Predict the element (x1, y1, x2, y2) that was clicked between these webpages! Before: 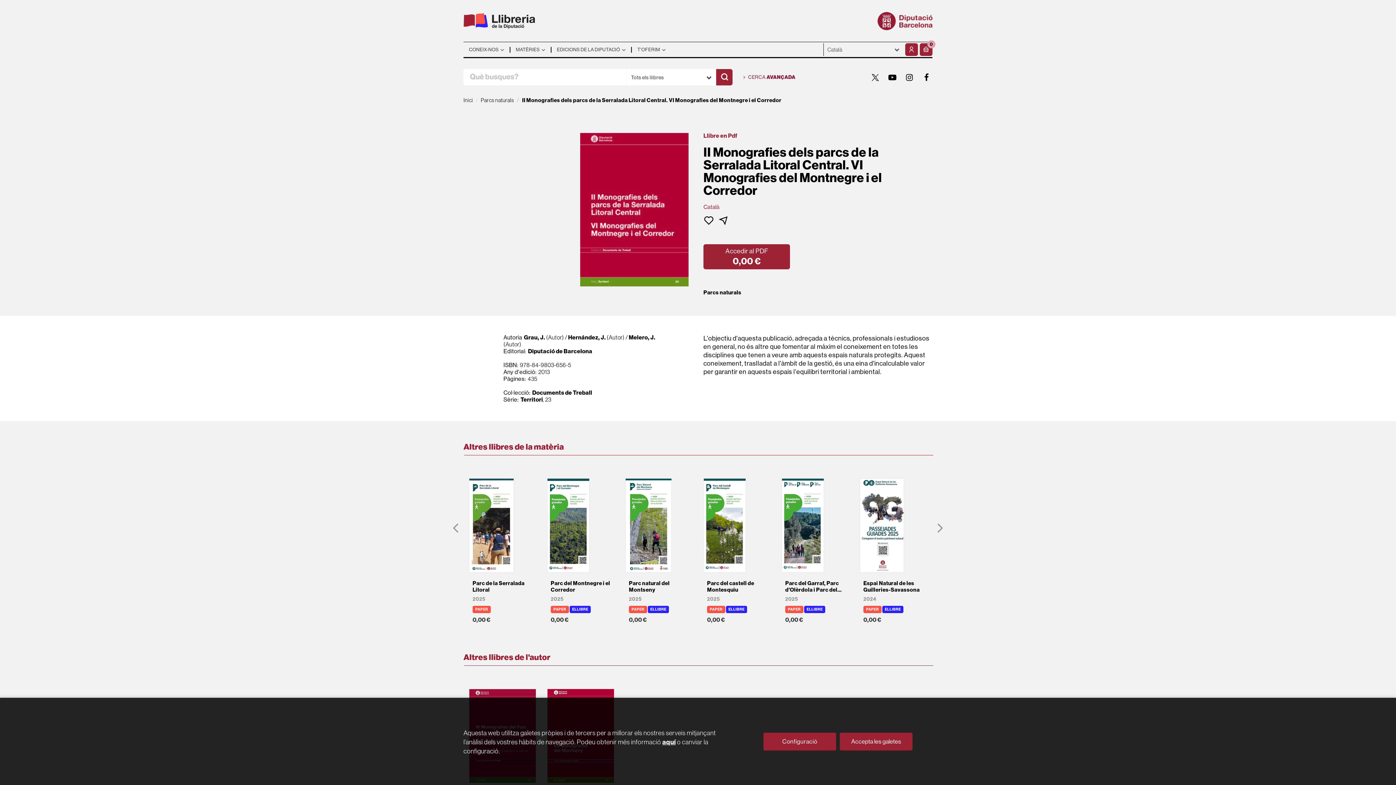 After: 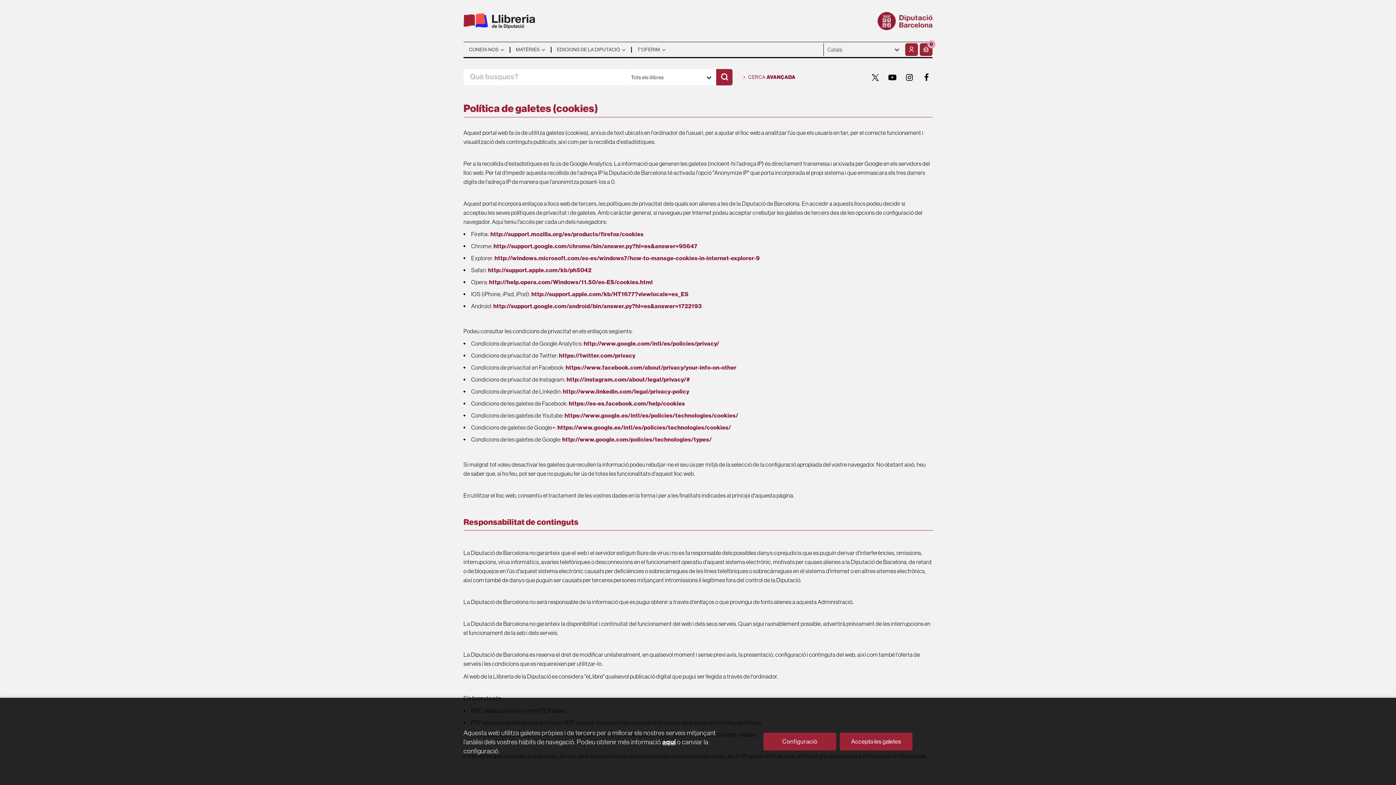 Action: label: aquí bbox: (662, 738, 675, 746)